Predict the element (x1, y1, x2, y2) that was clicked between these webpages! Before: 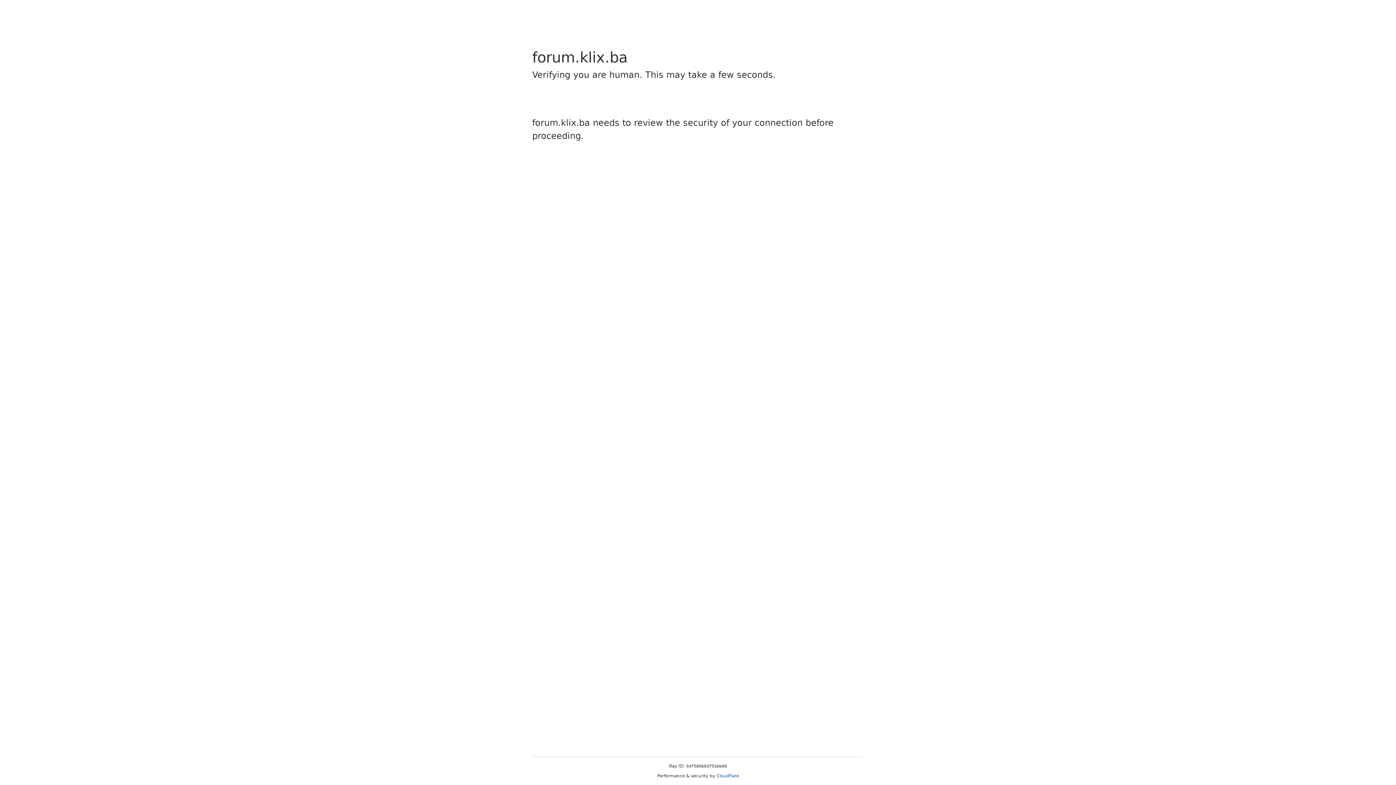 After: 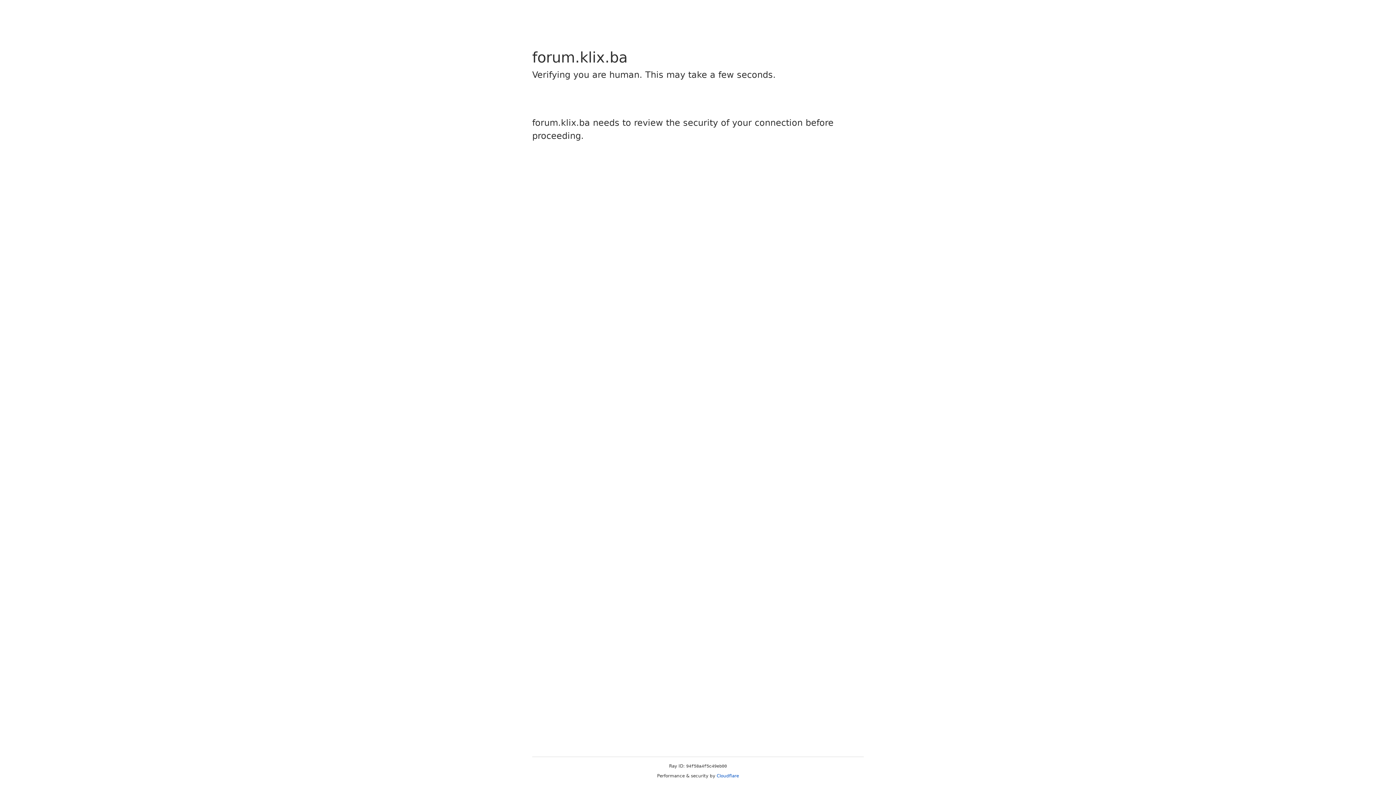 Action: bbox: (716, 773, 739, 778) label: Cloudflare